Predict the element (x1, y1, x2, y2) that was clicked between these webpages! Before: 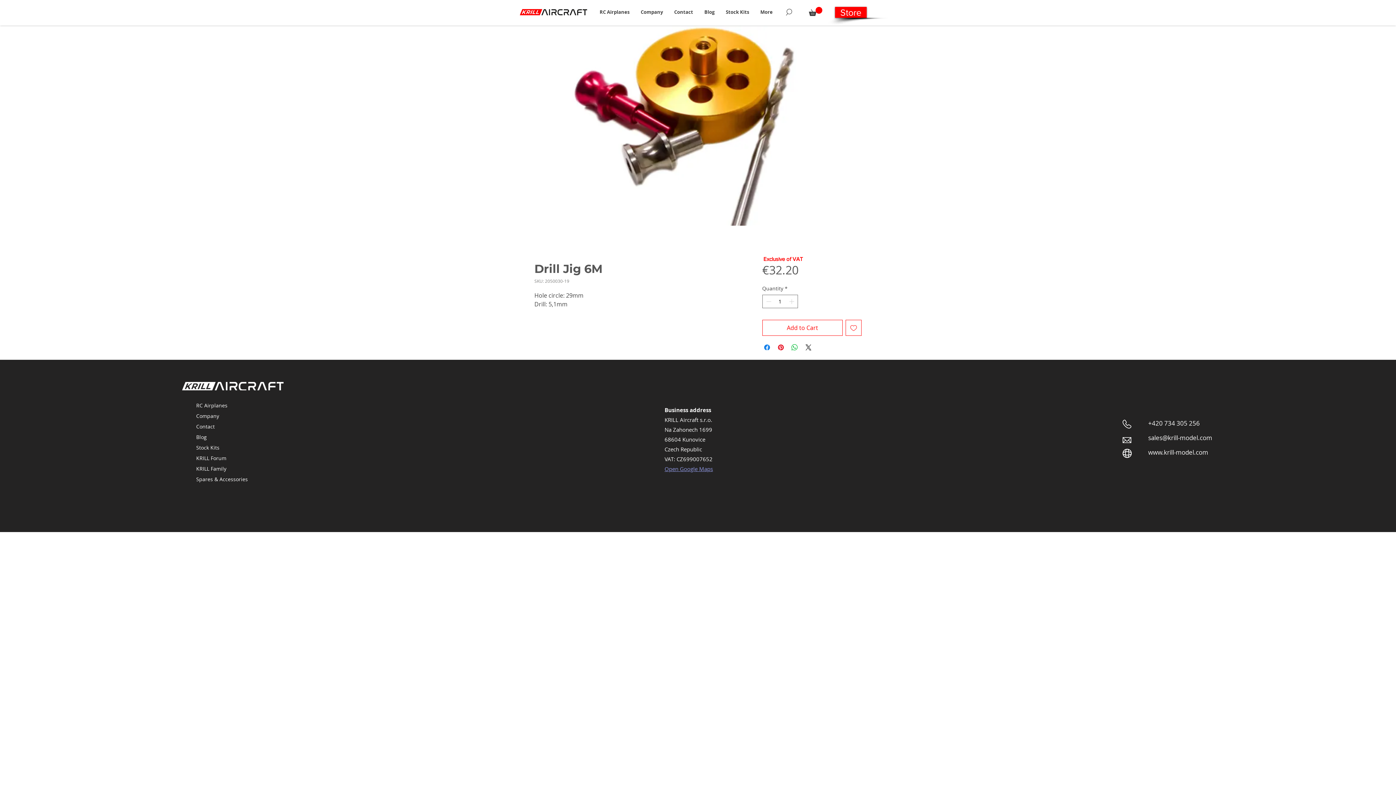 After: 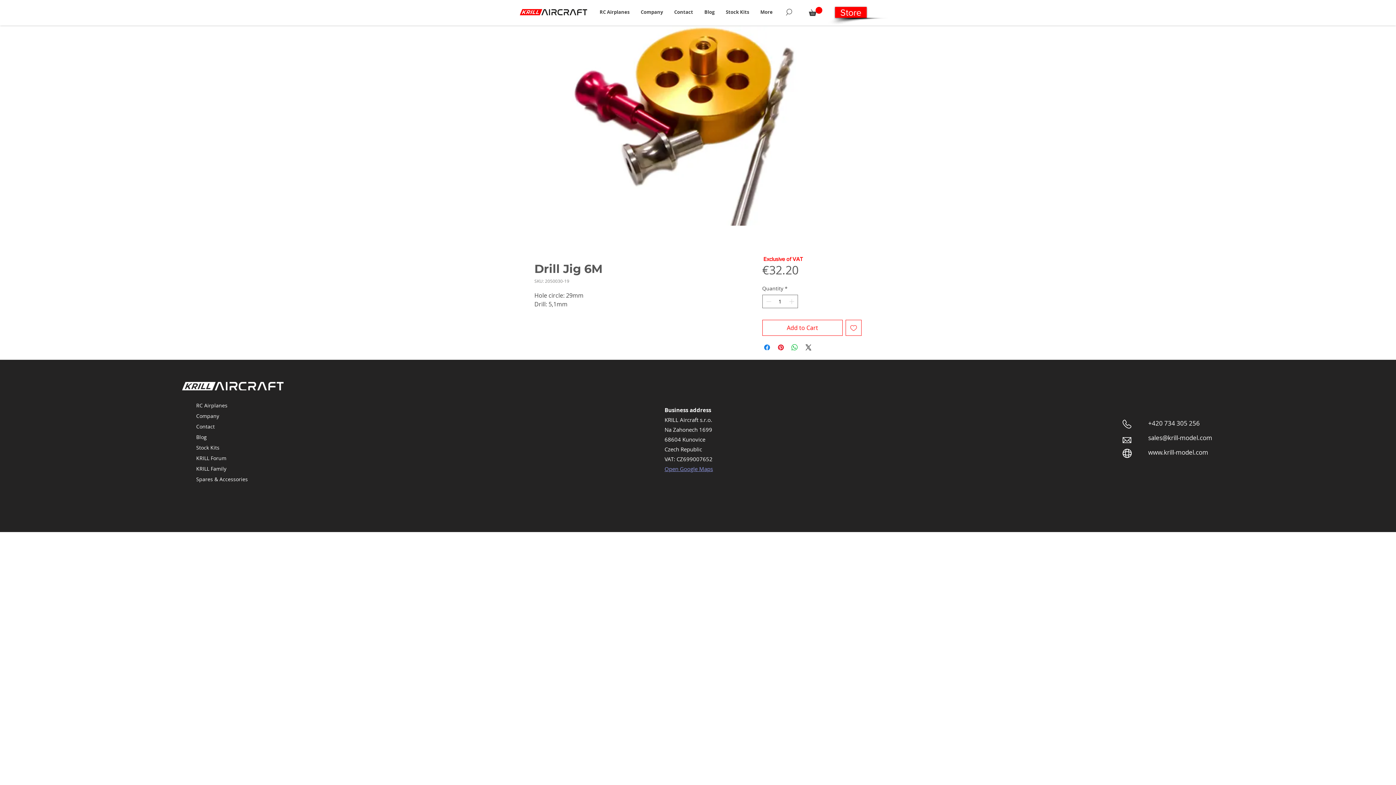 Action: label: Add to Wishlist bbox: (845, 319, 861, 335)